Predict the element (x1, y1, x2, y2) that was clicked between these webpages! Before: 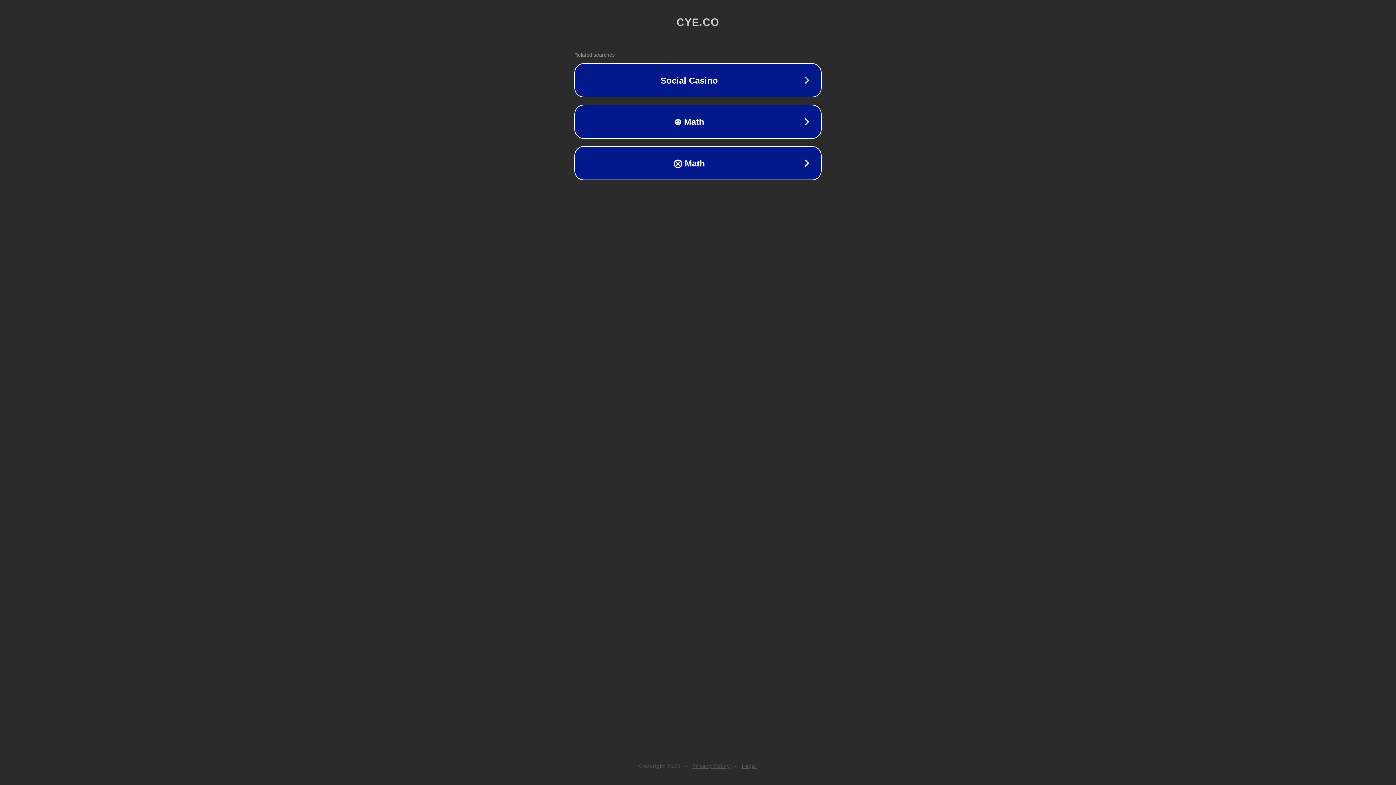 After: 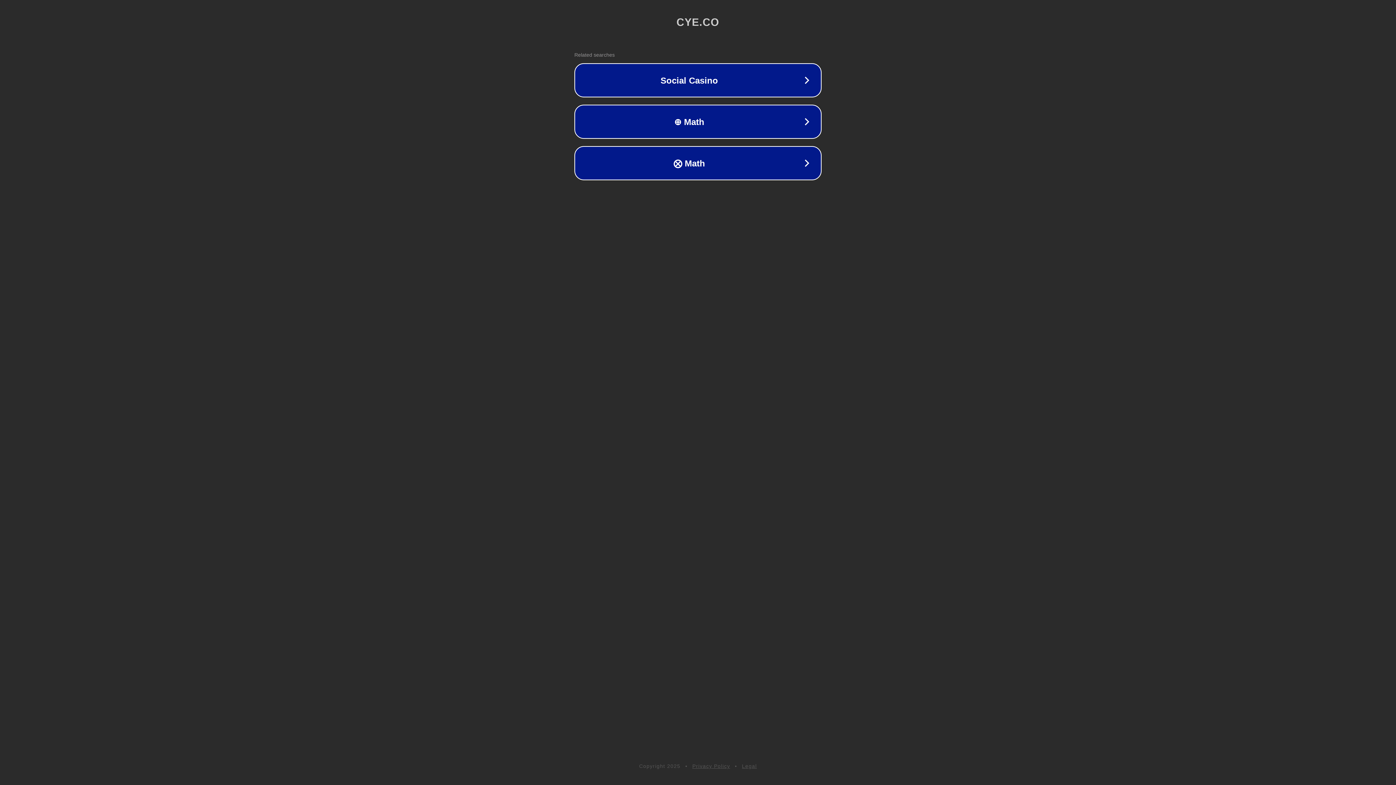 Action: bbox: (692, 763, 730, 769) label: Privacy Policy